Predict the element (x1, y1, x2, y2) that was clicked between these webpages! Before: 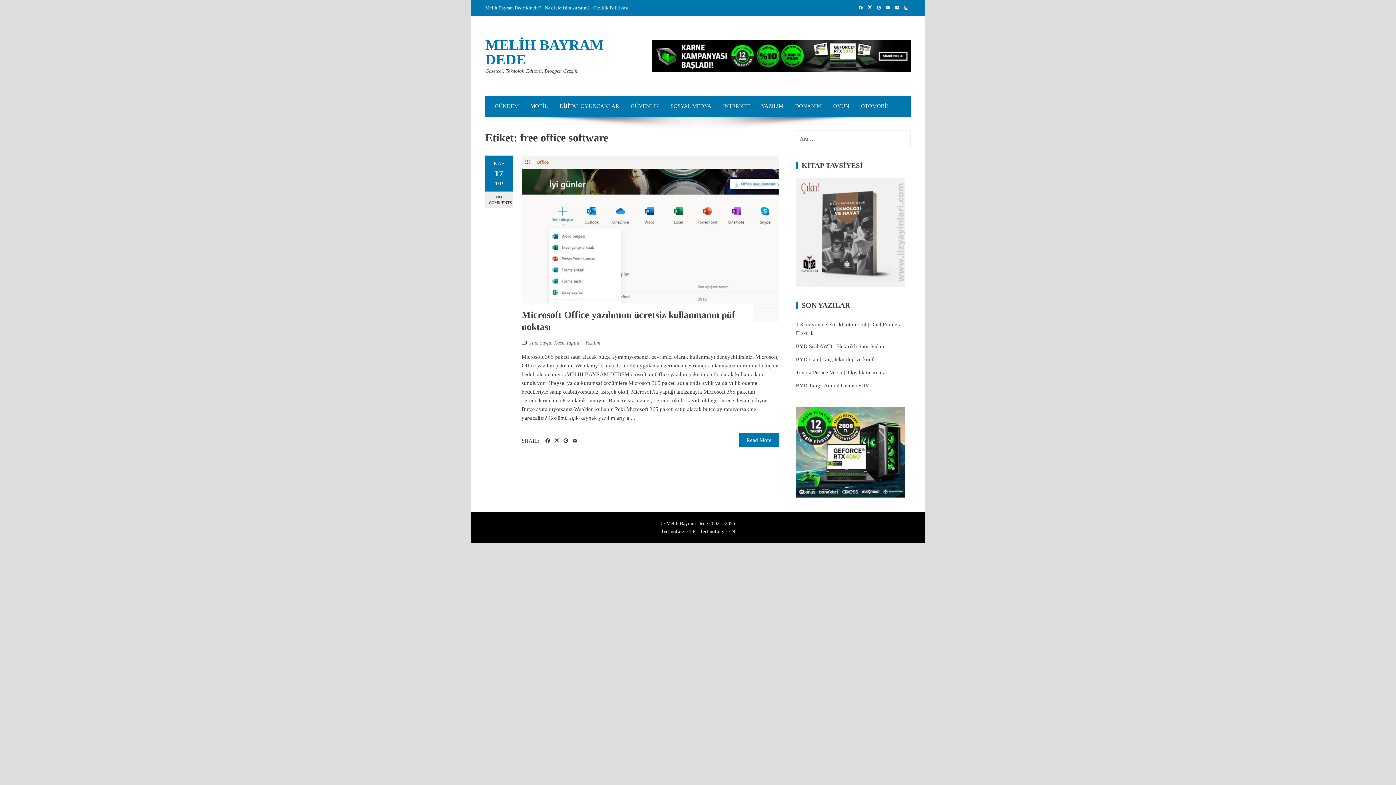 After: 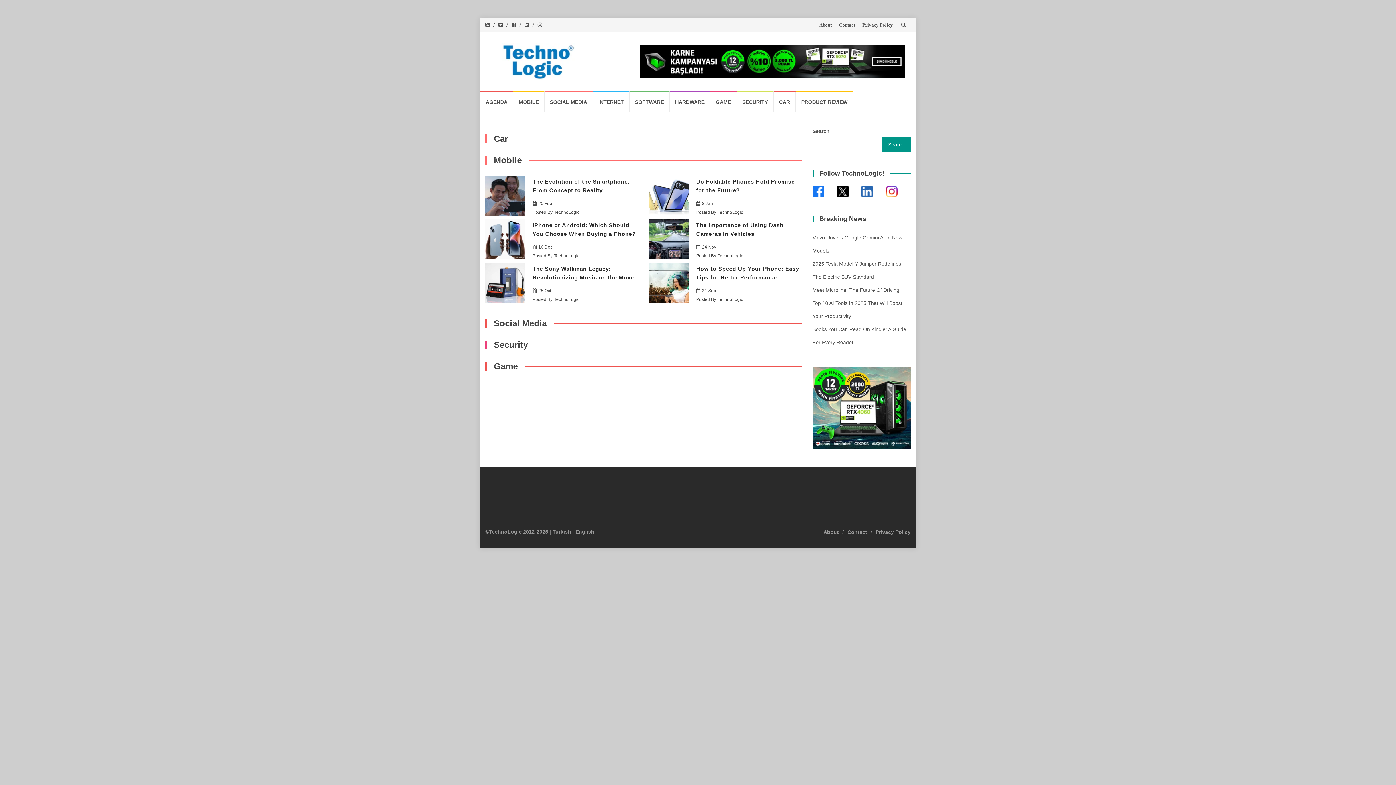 Action: bbox: (700, 529, 735, 534) label: TechnoLogic EN